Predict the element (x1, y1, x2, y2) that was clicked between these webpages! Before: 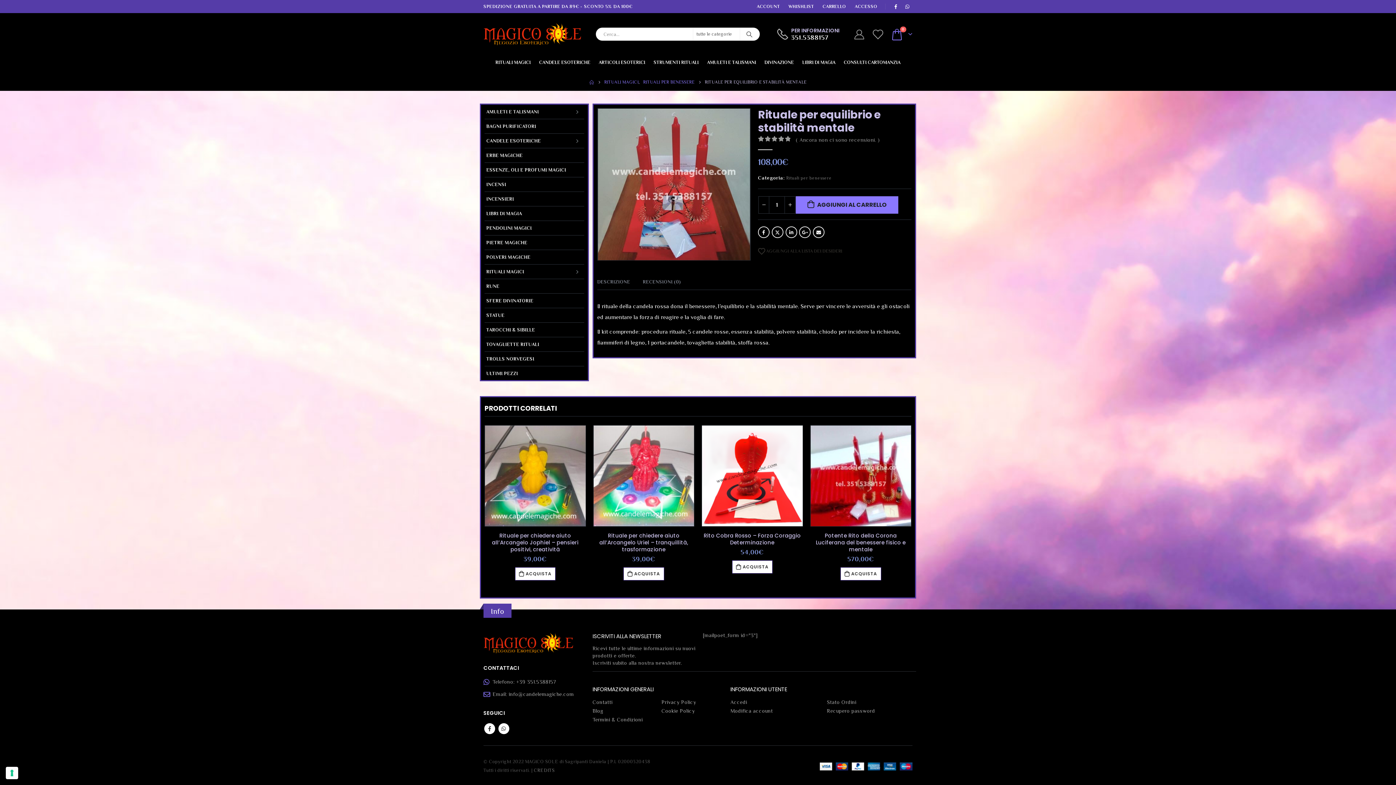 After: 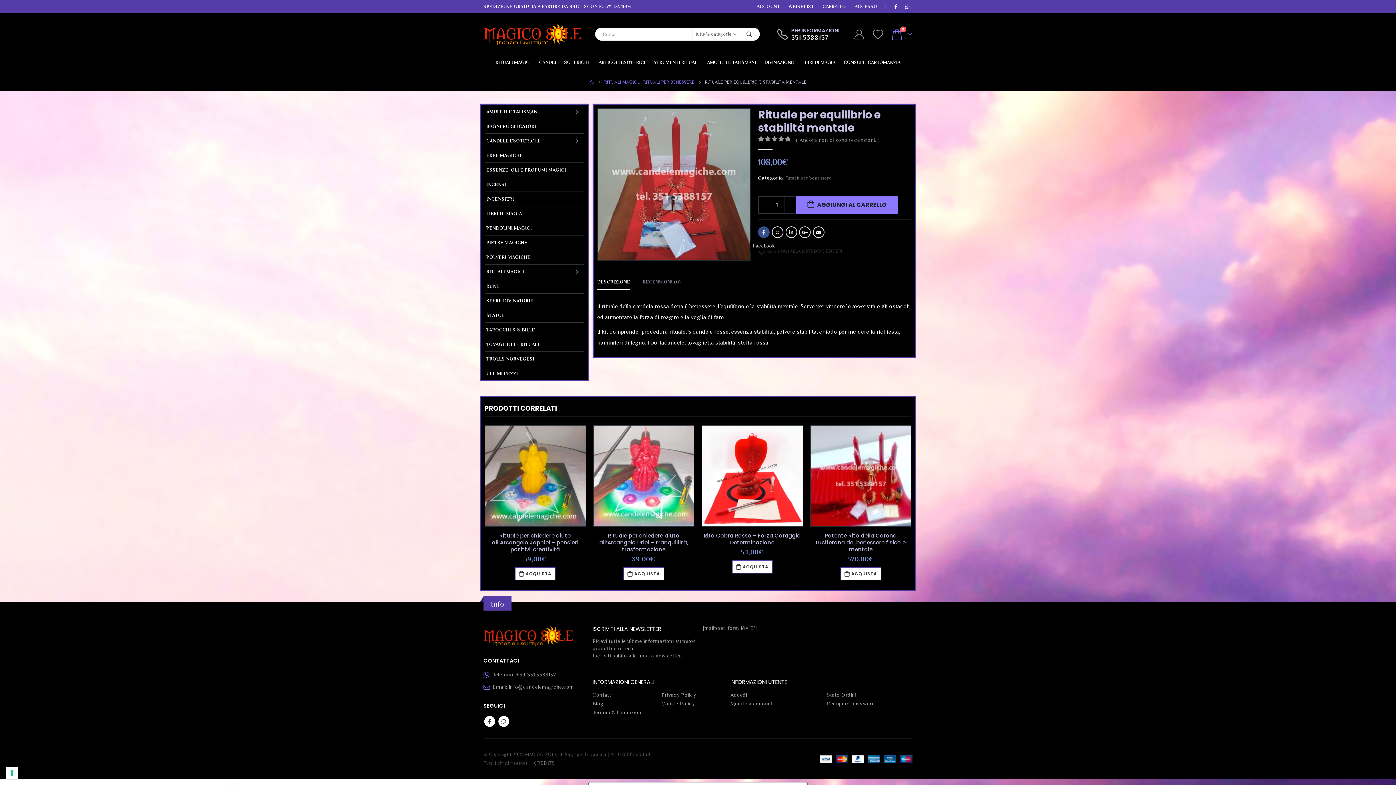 Action: label: Facebook bbox: (758, 226, 769, 238)